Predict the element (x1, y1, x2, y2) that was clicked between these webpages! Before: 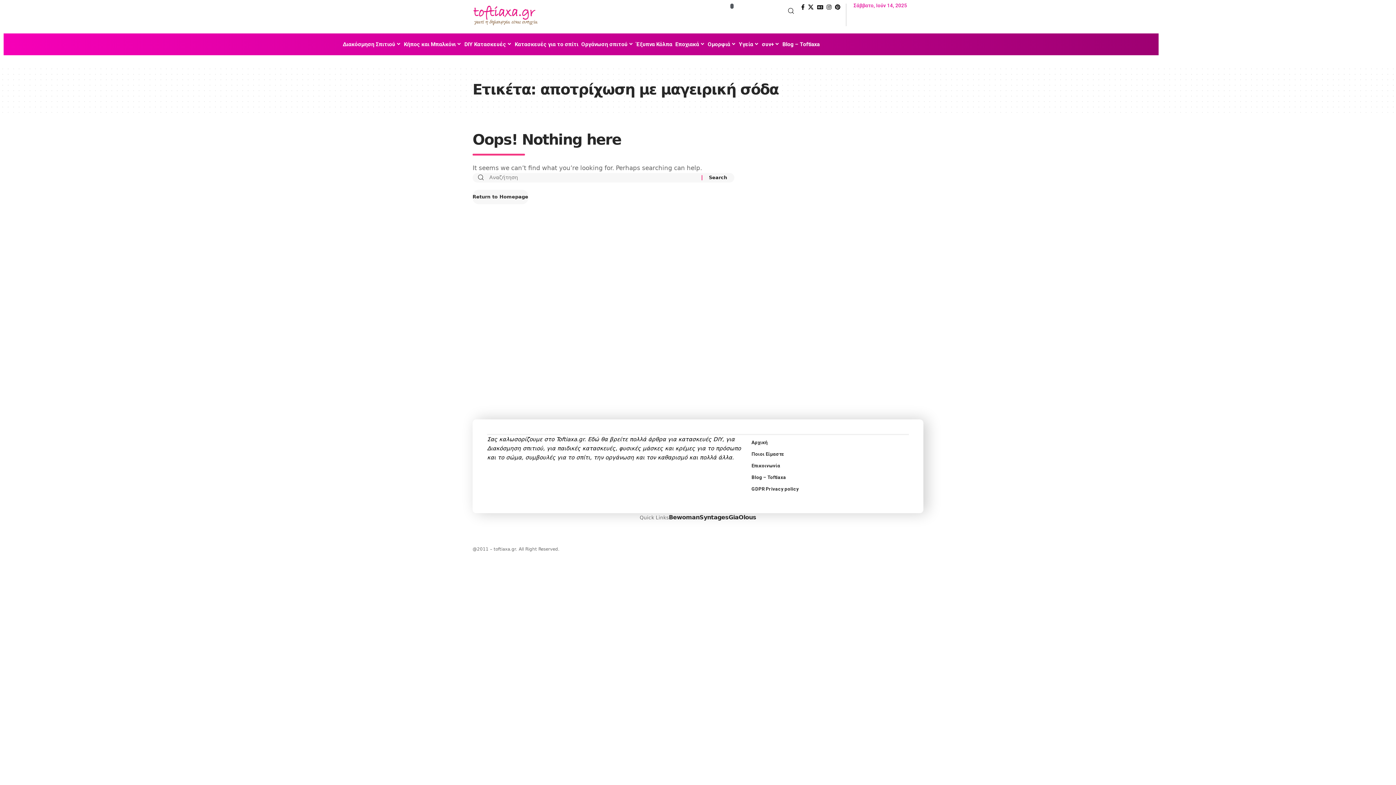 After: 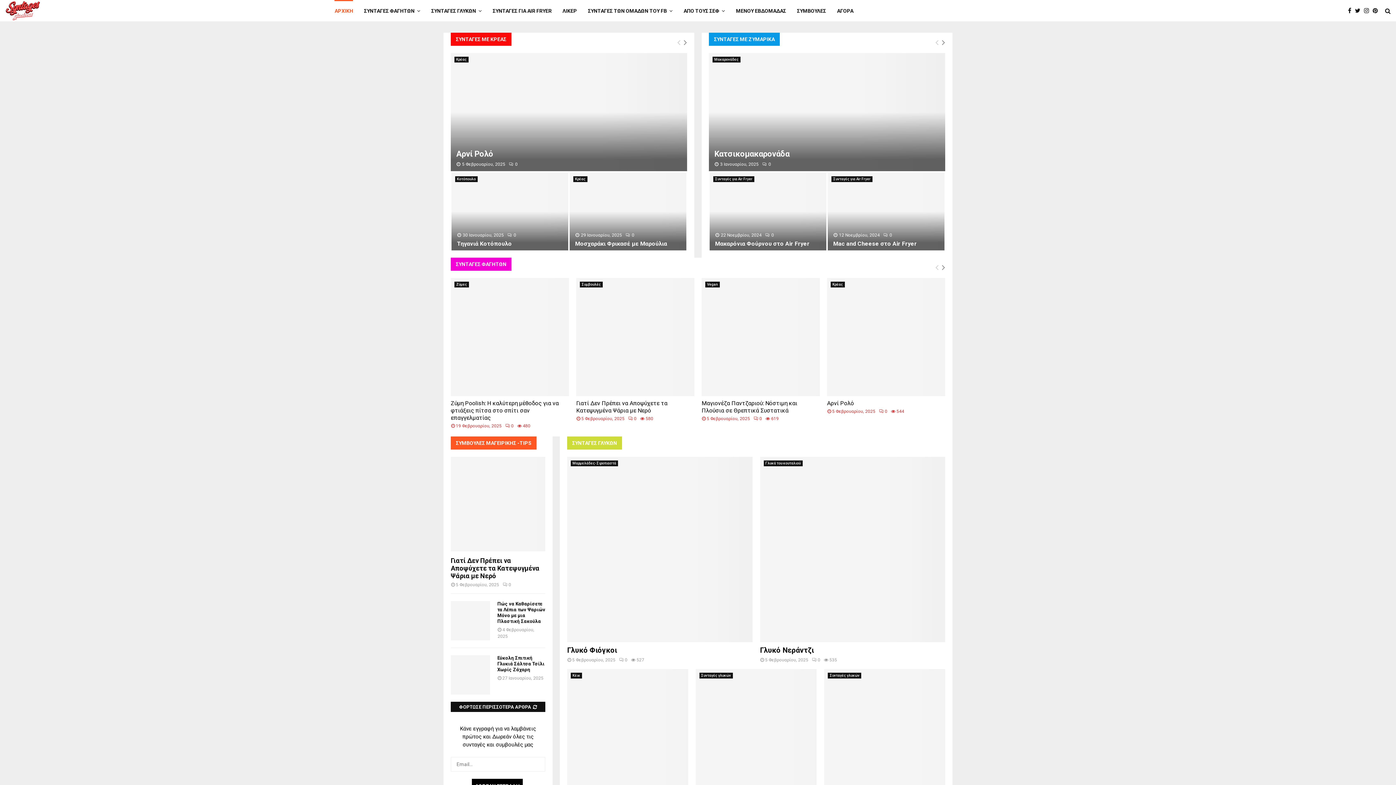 Action: bbox: (699, 513, 756, 522) label: SyntagesGiaOlous